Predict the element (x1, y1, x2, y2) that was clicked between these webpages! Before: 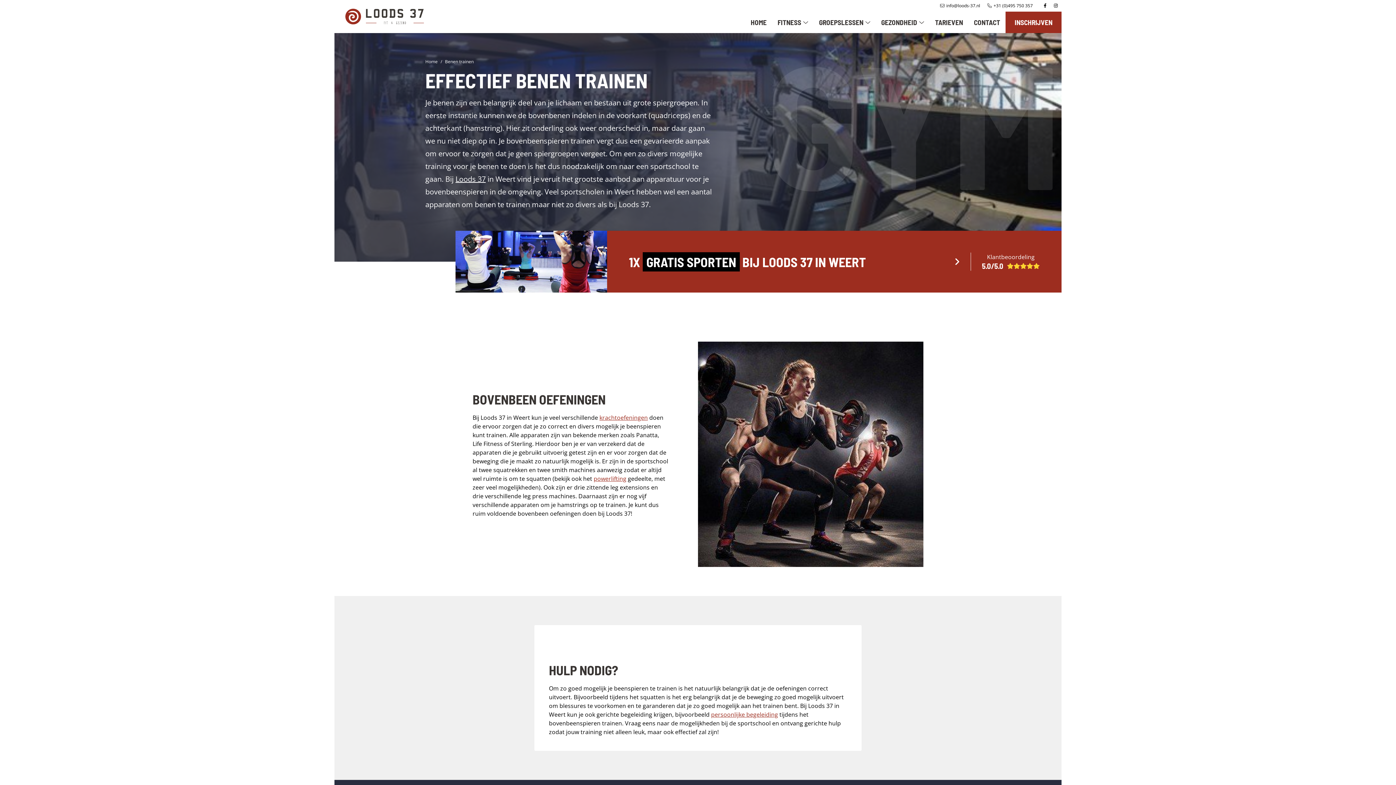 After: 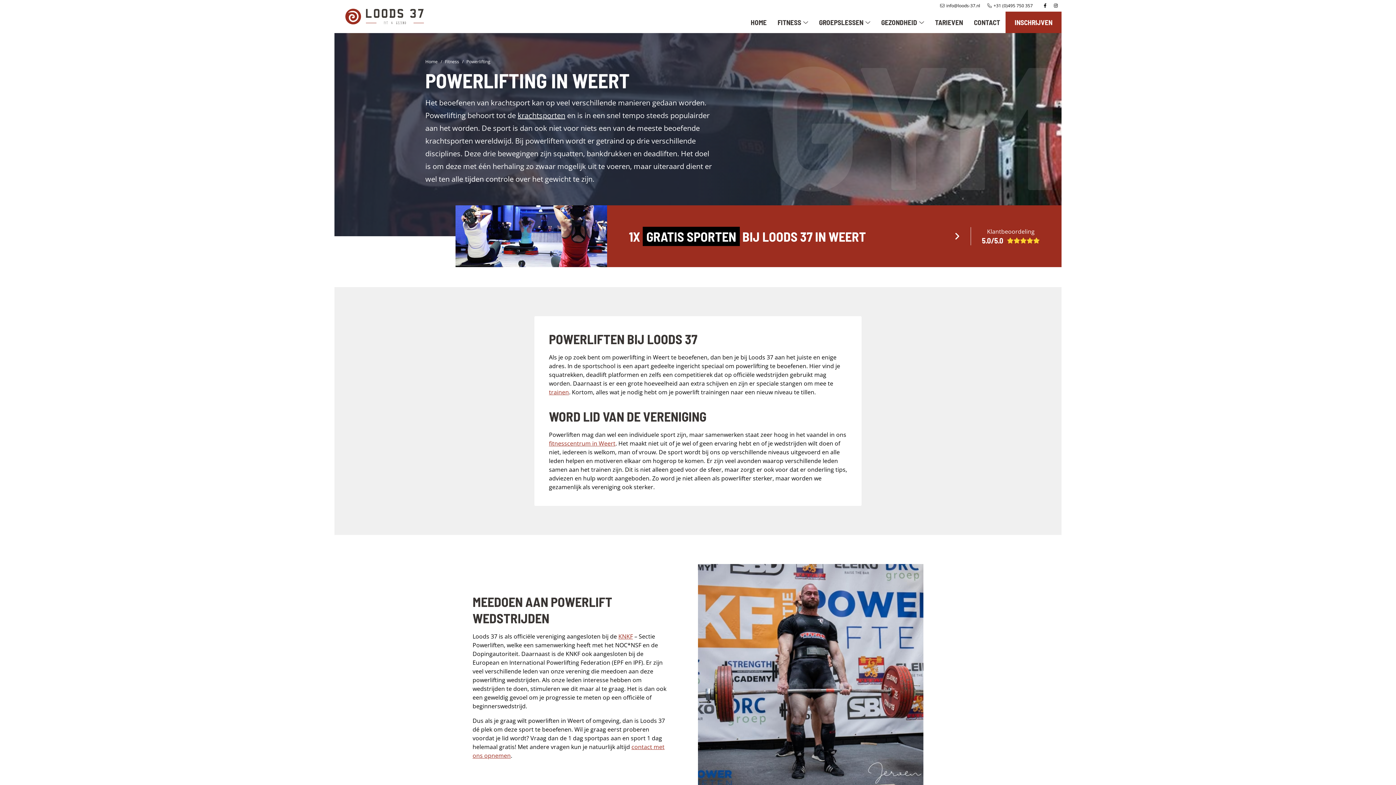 Action: bbox: (593, 474, 626, 482) label: powerlifting